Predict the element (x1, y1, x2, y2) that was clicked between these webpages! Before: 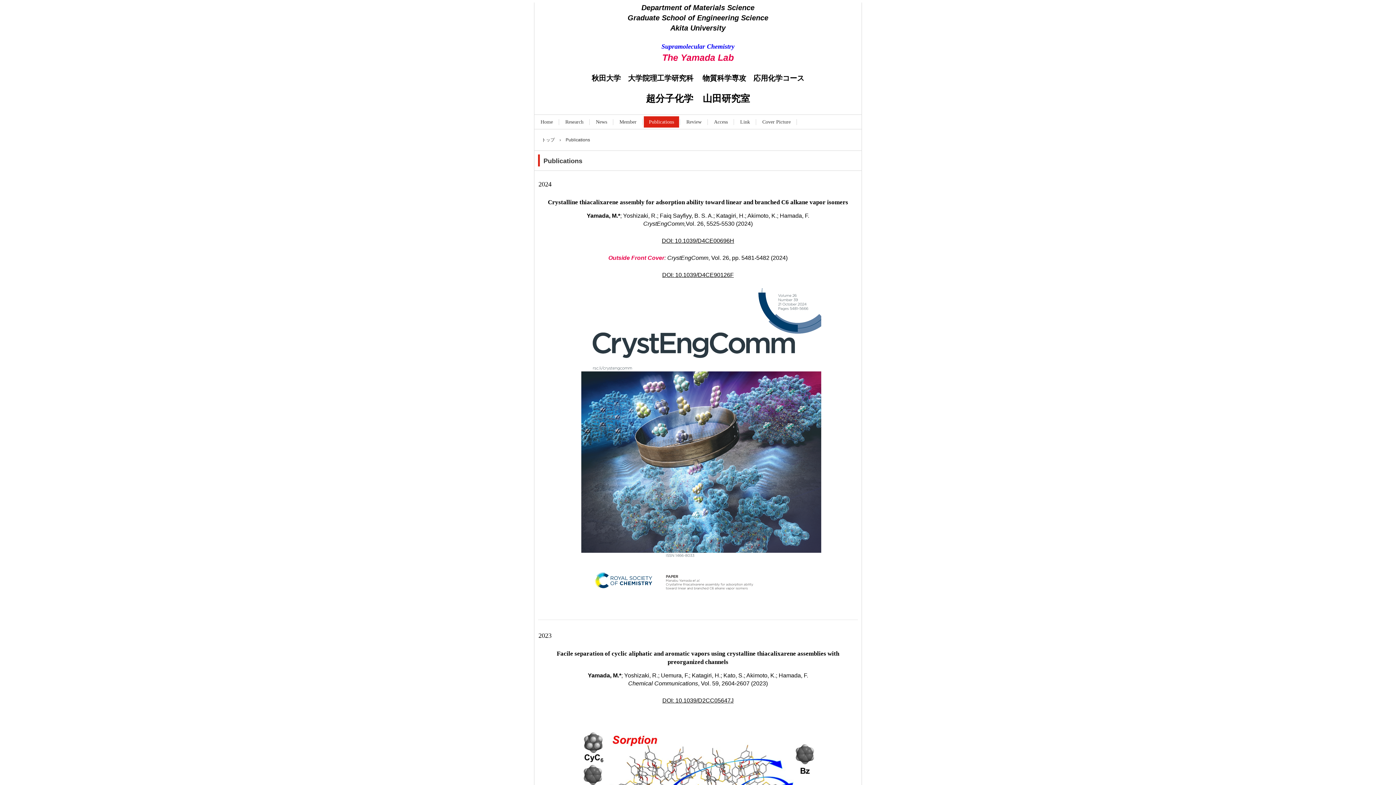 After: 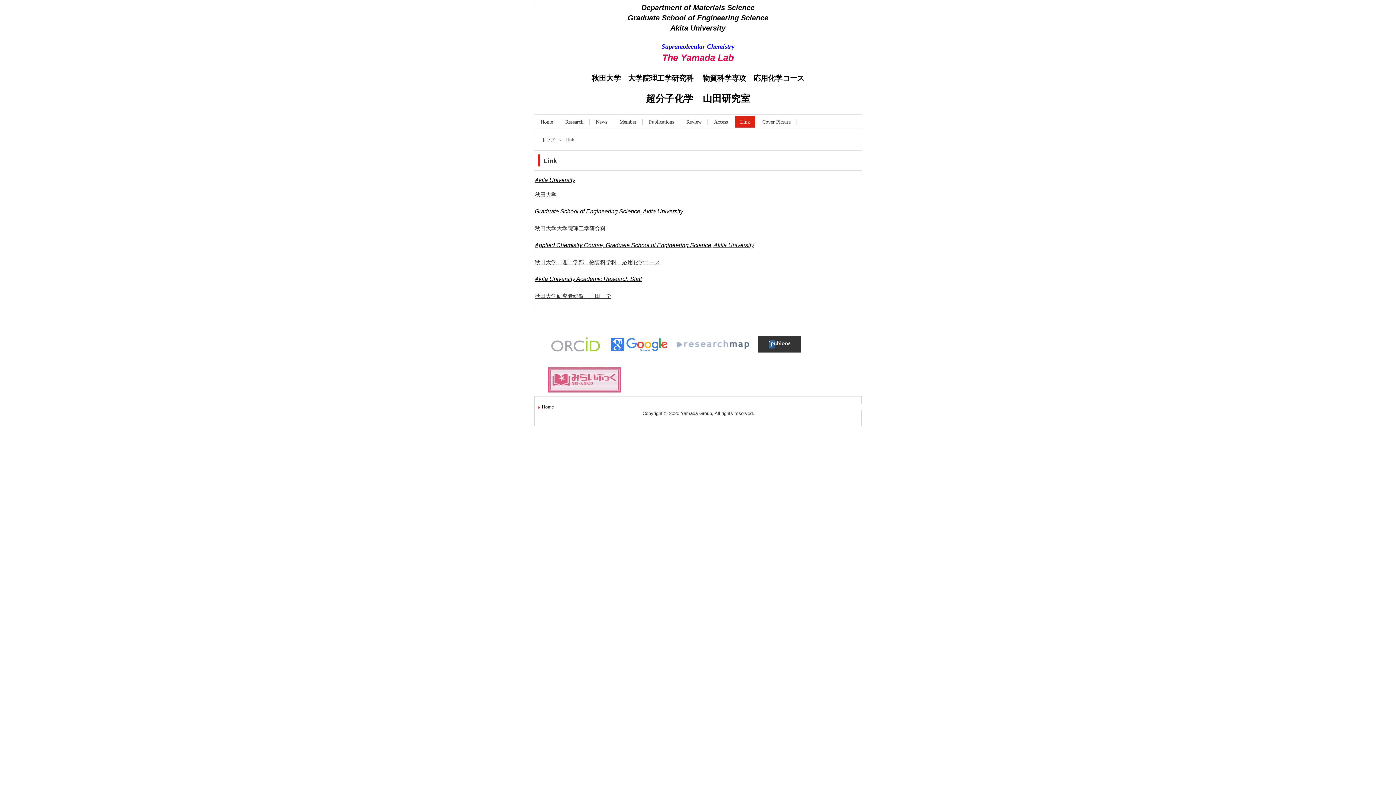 Action: label: Link bbox: (735, 116, 755, 127)